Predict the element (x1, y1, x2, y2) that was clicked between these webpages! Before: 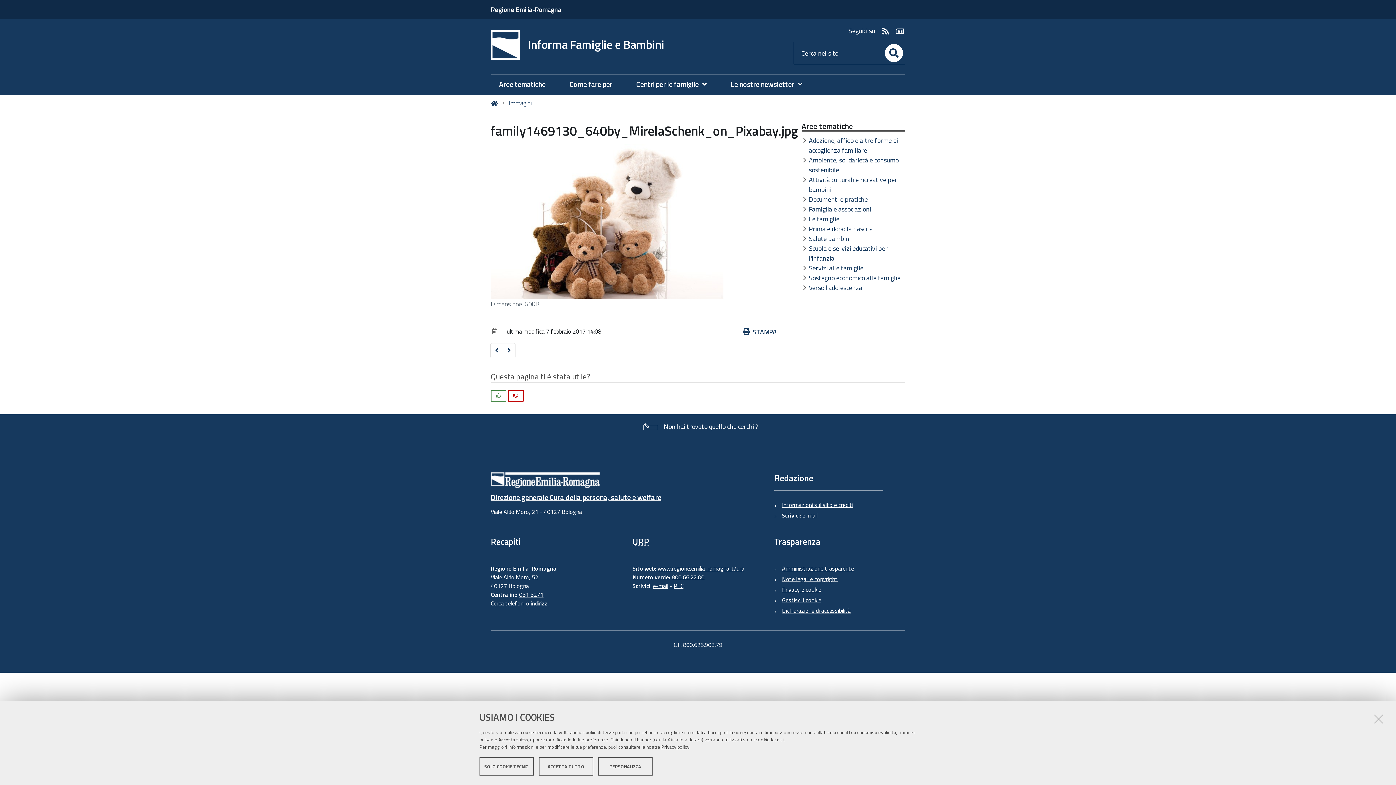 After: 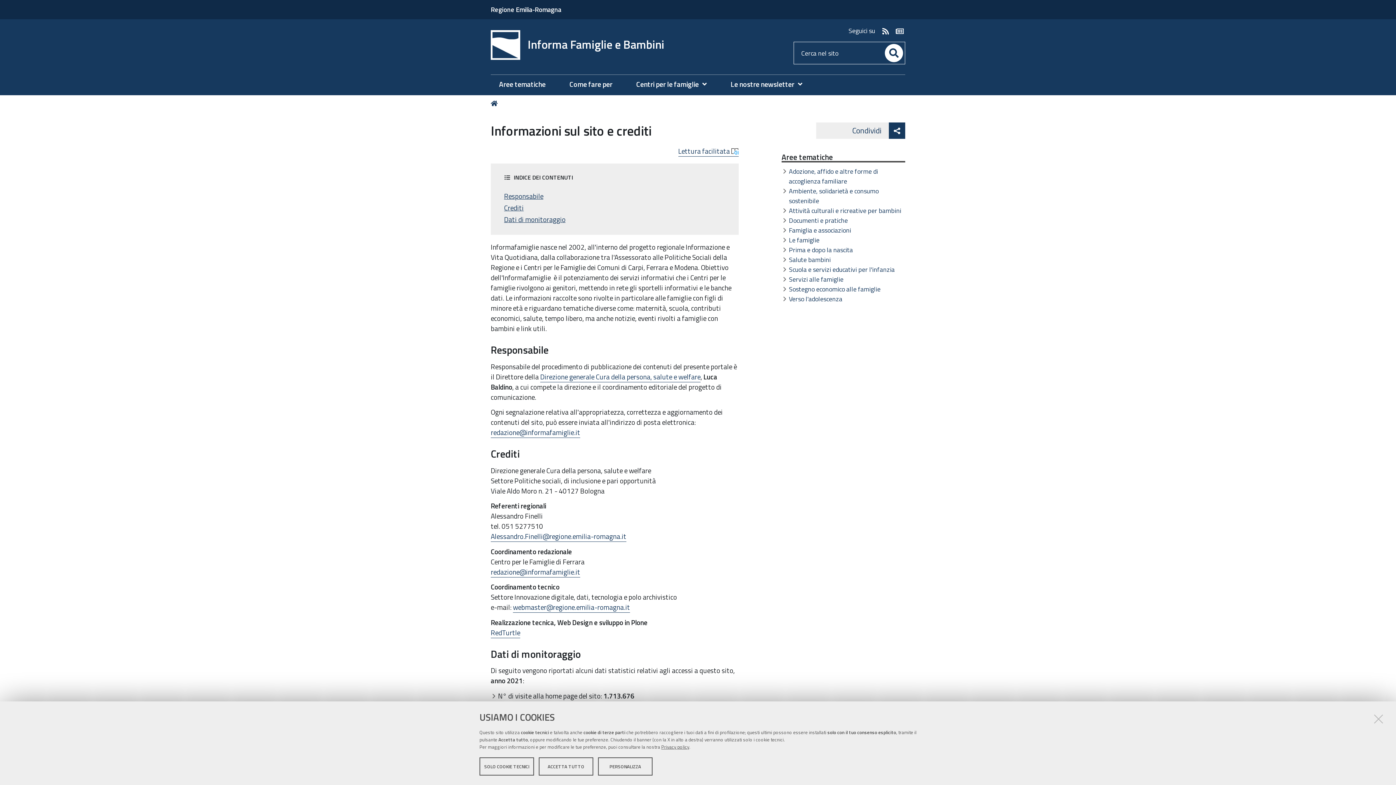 Action: bbox: (782, 500, 853, 509) label: Informazioni sul sito e crediti